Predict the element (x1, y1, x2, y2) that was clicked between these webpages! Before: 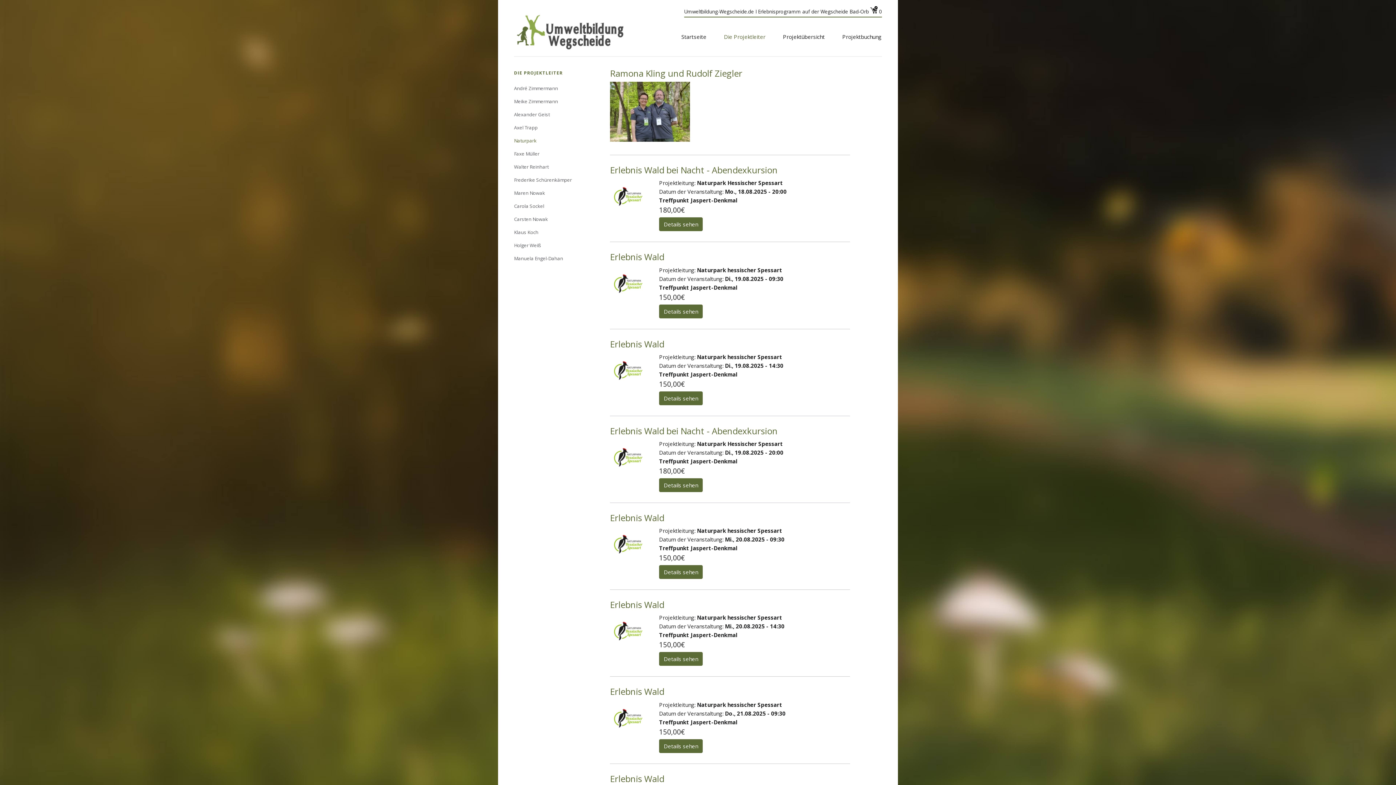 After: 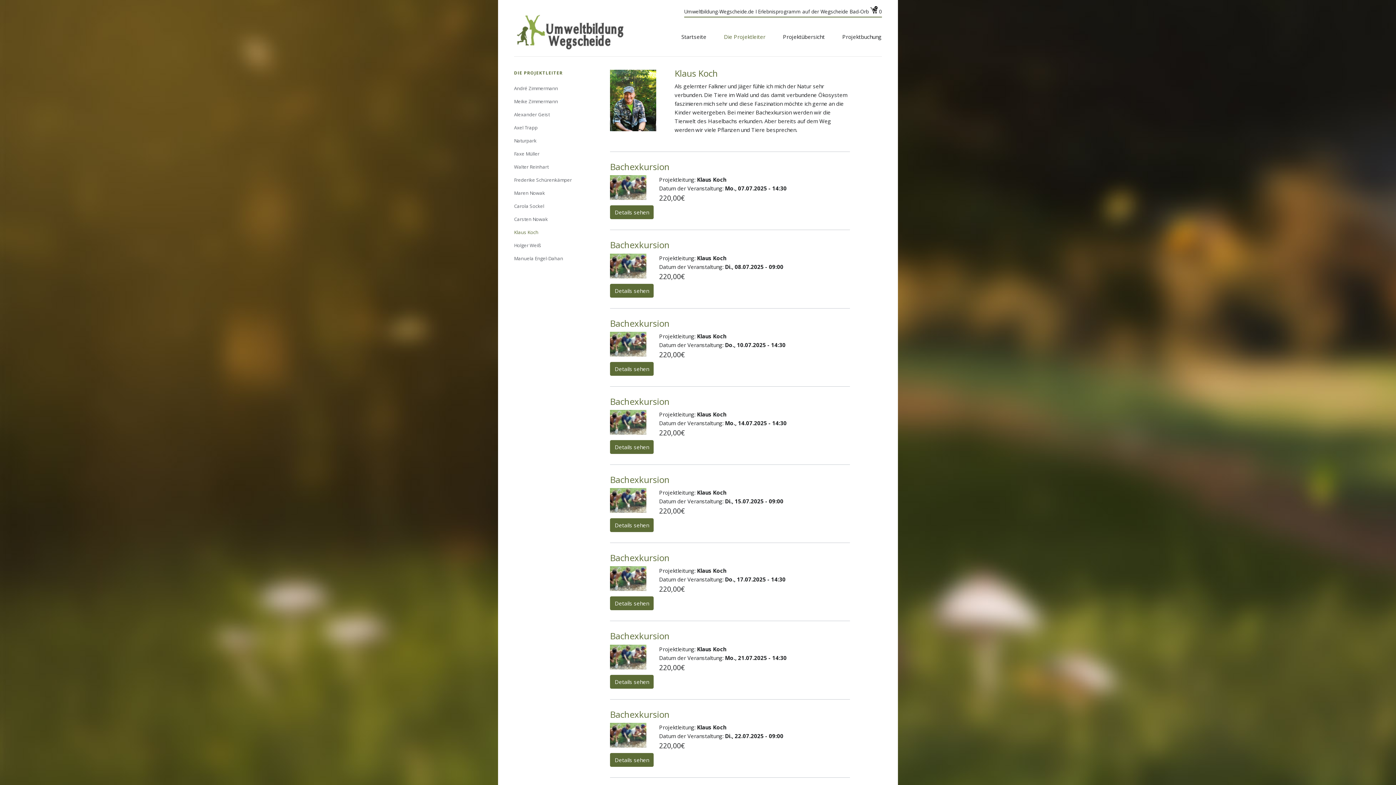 Action: bbox: (514, 225, 590, 238) label: Klaus Koch